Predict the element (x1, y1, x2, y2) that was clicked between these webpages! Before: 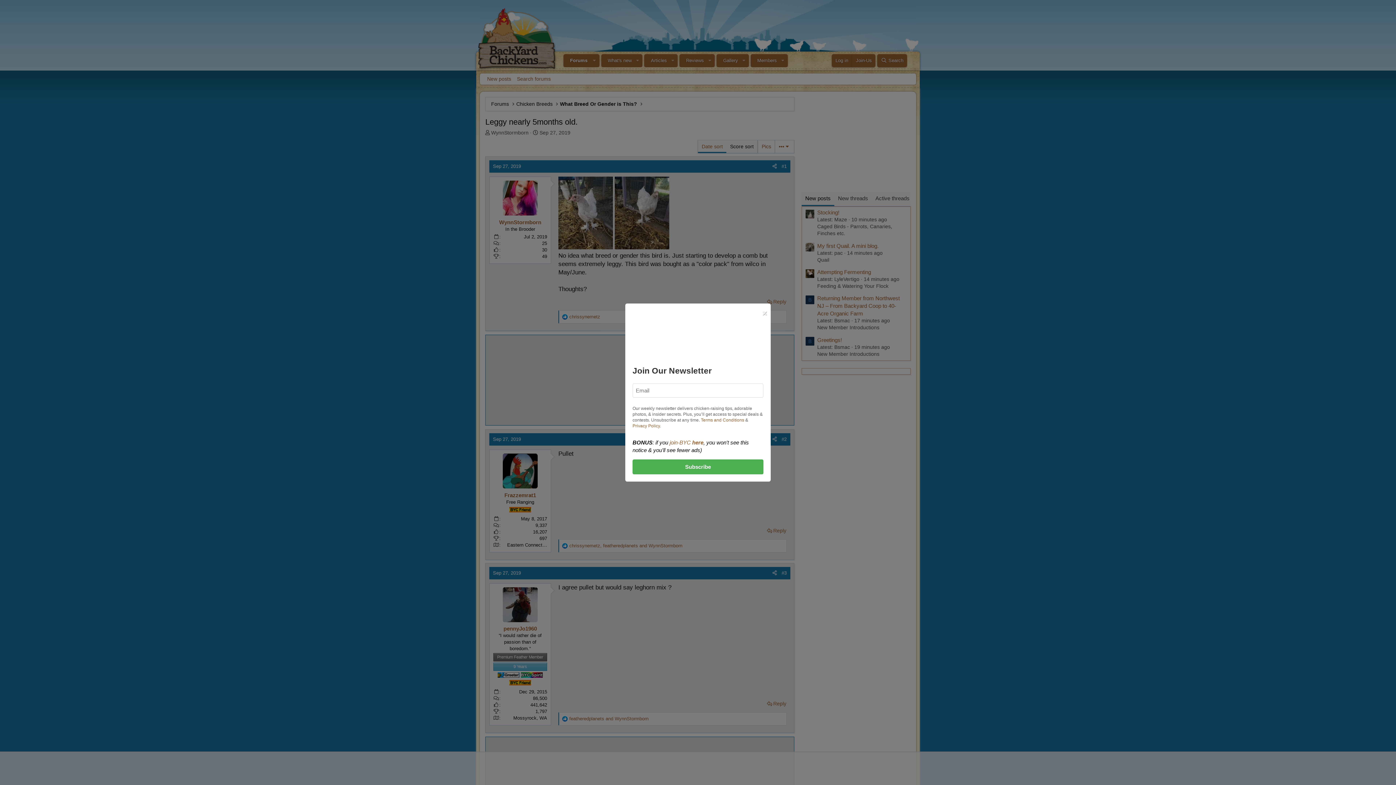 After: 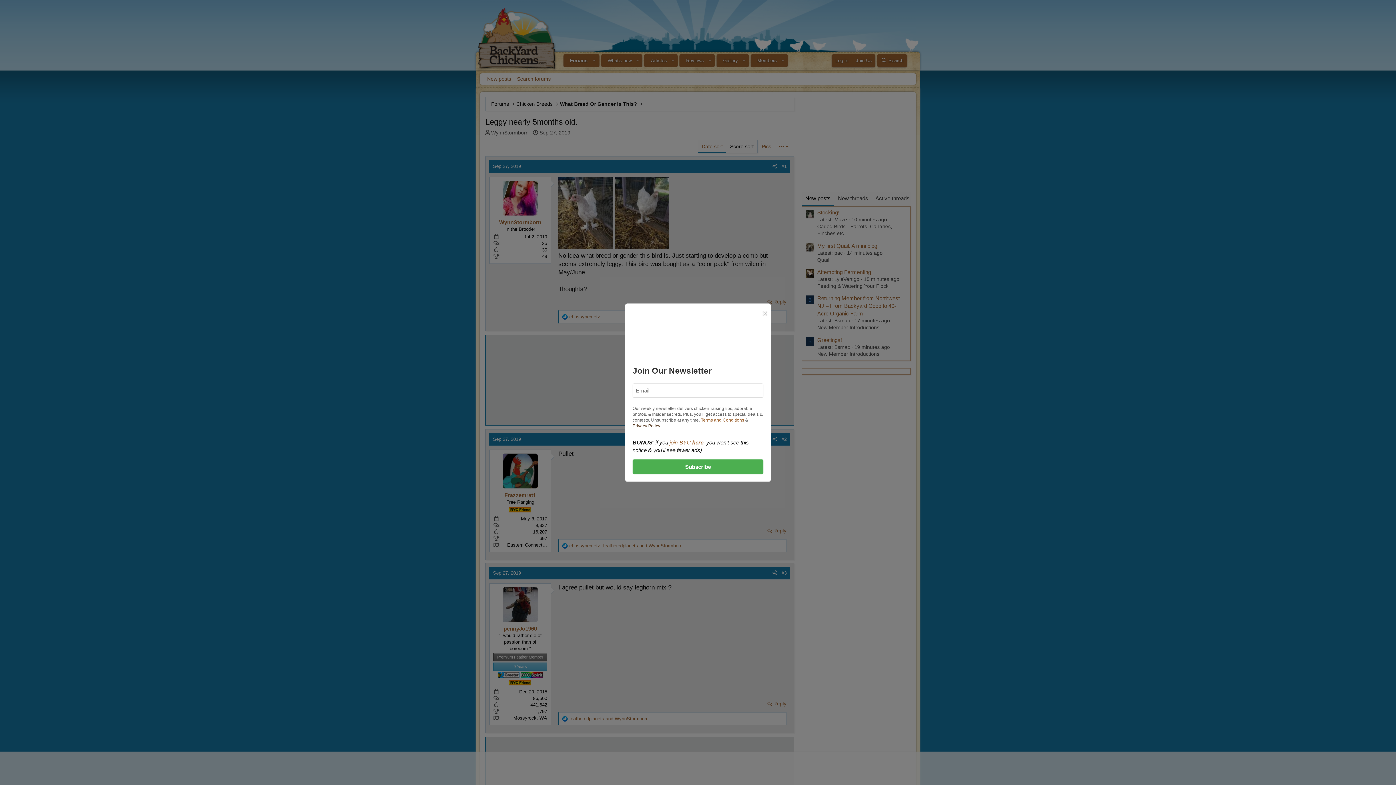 Action: bbox: (632, 423, 660, 428) label: Privacy Policy